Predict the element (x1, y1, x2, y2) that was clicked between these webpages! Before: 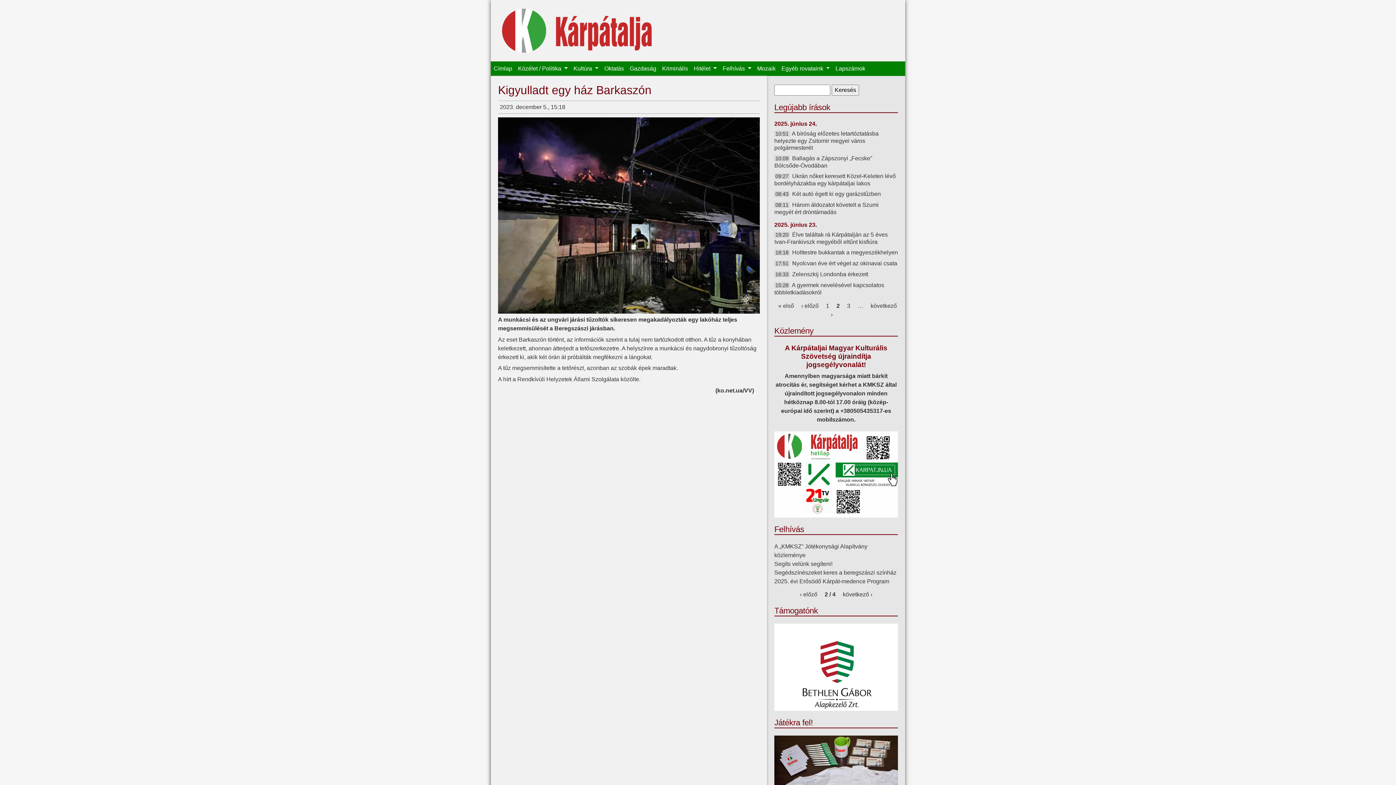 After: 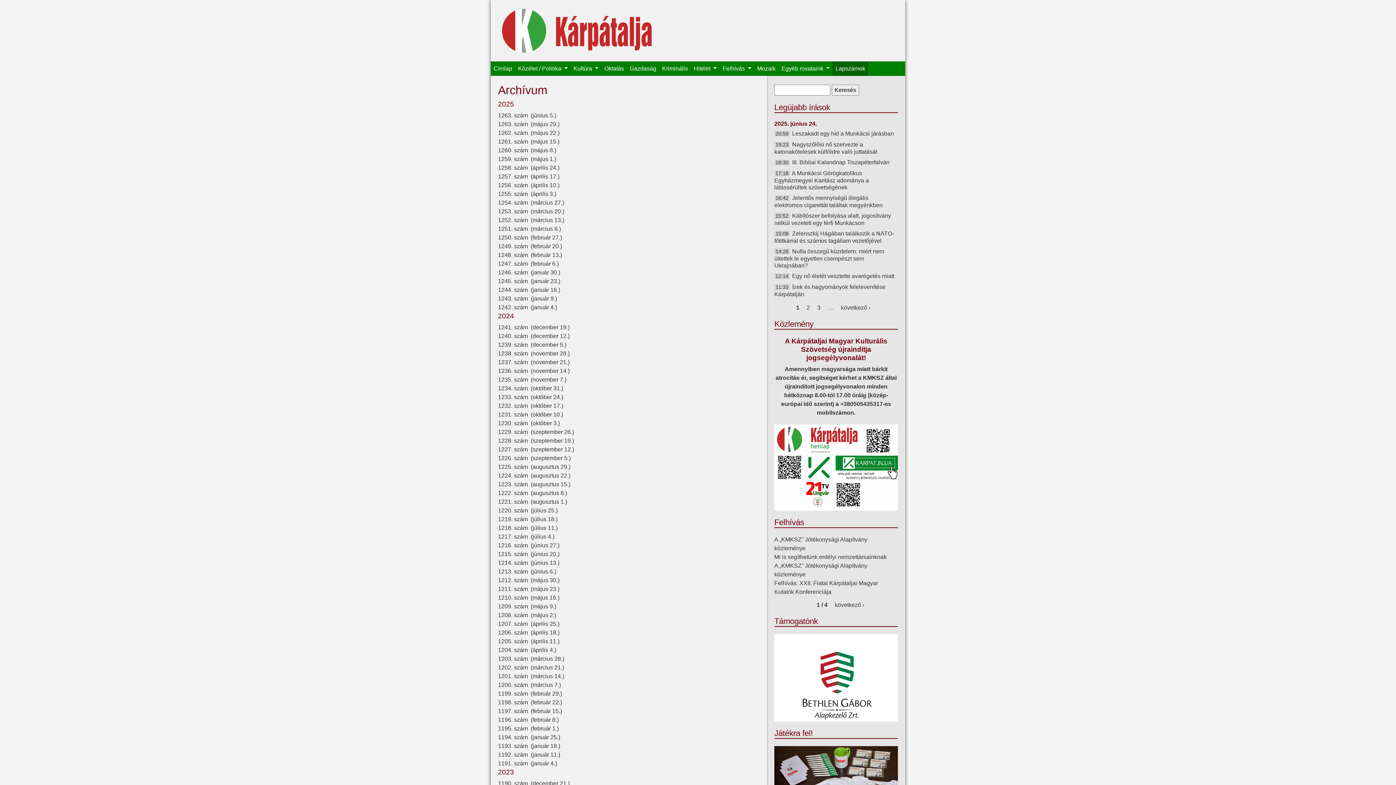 Action: label: Lapszámok bbox: (832, 61, 868, 76)